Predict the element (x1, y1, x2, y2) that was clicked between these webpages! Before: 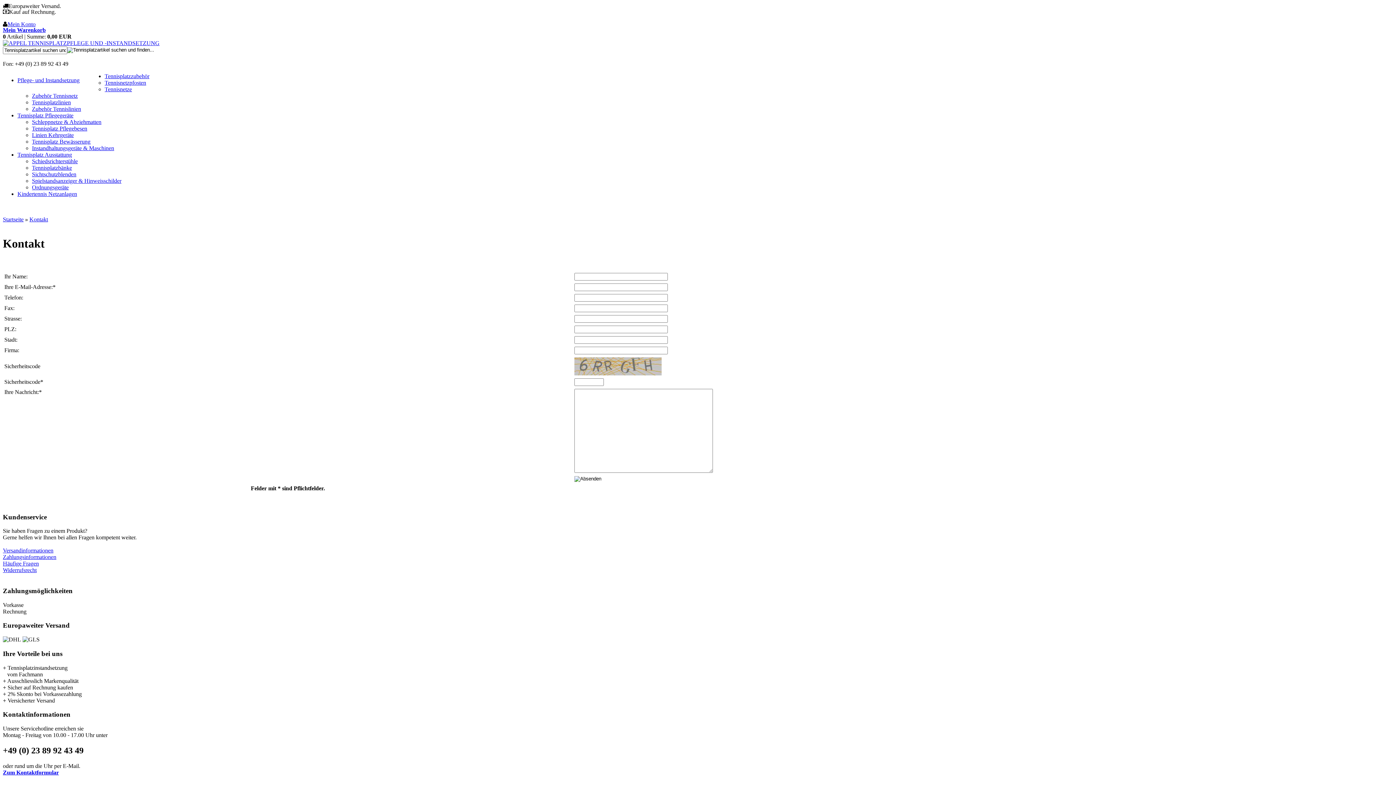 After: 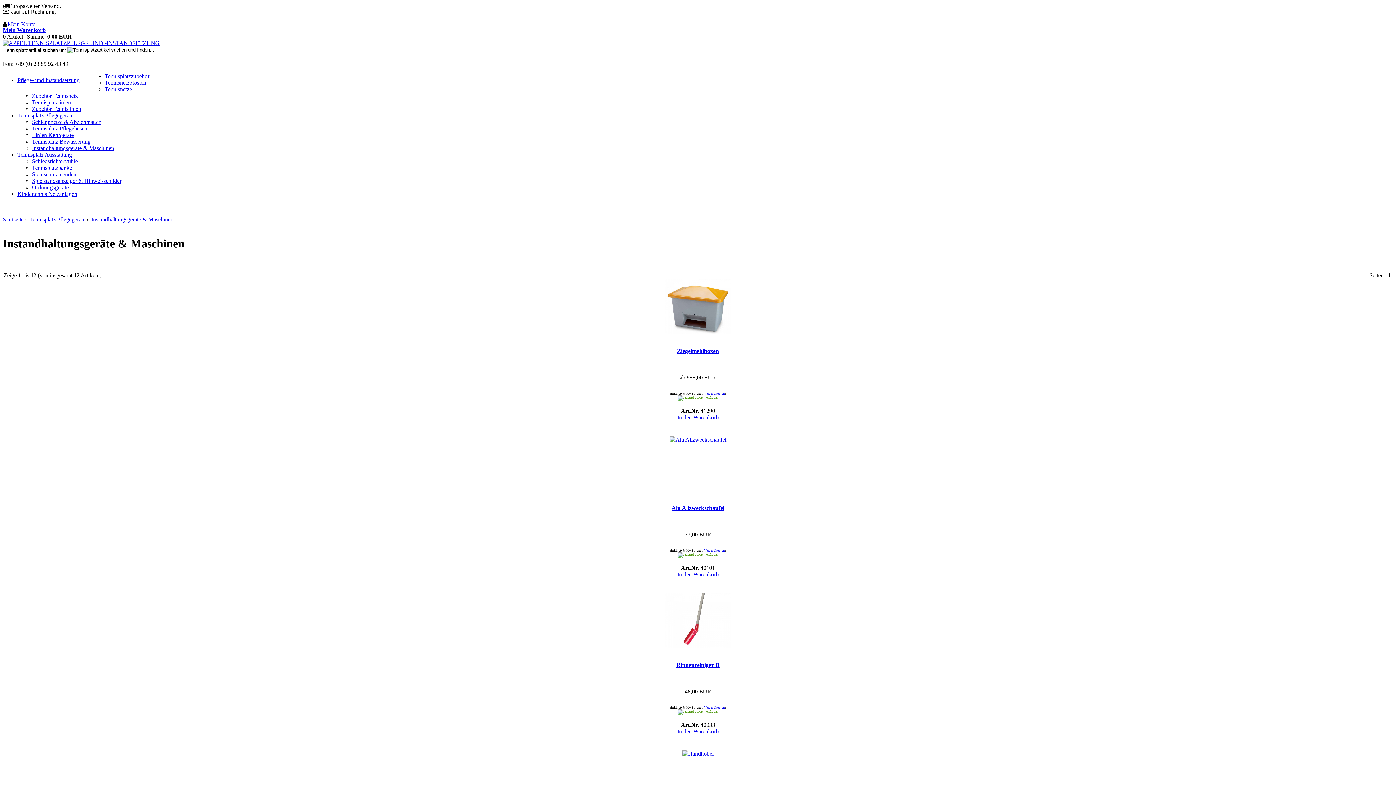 Action: label: Instandhaltungsgeräte & Maschinen bbox: (32, 145, 114, 151)